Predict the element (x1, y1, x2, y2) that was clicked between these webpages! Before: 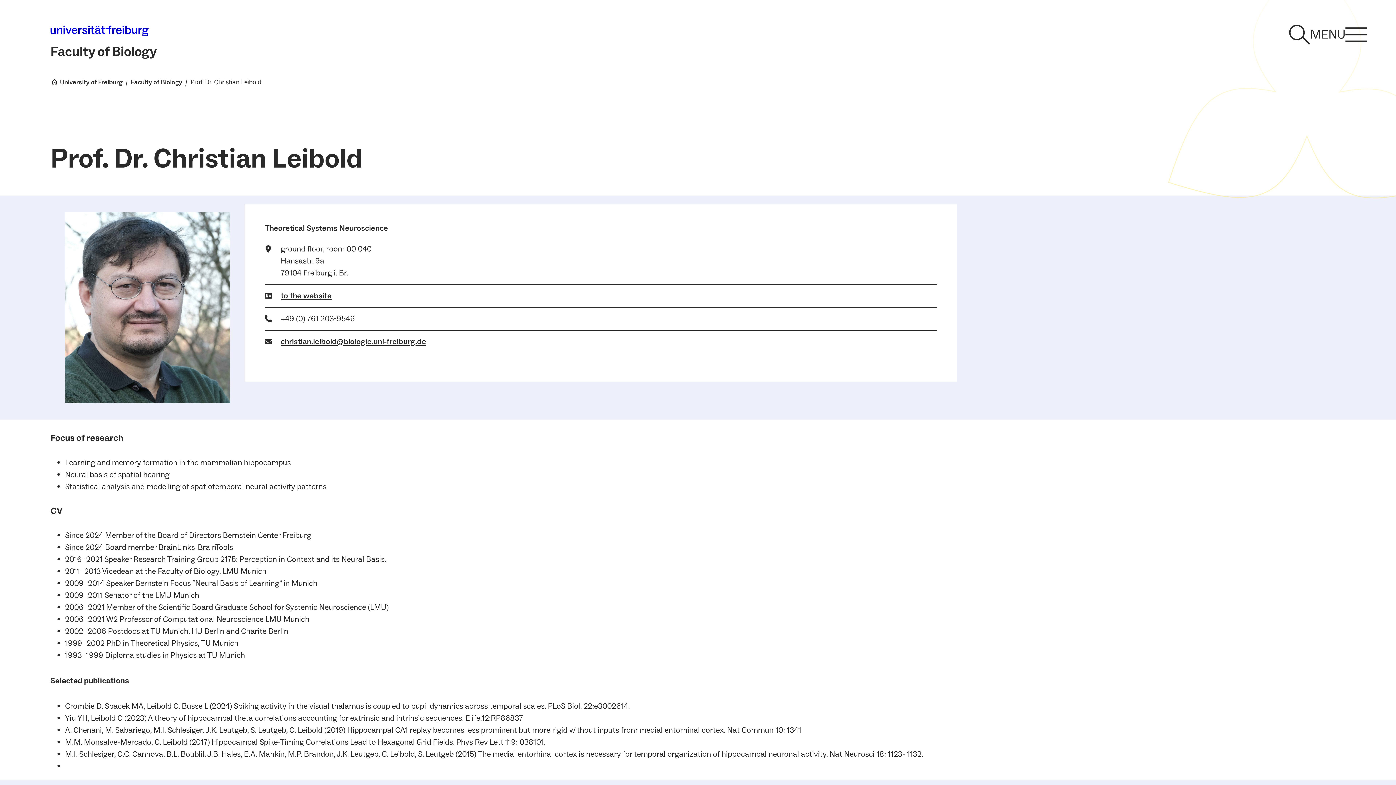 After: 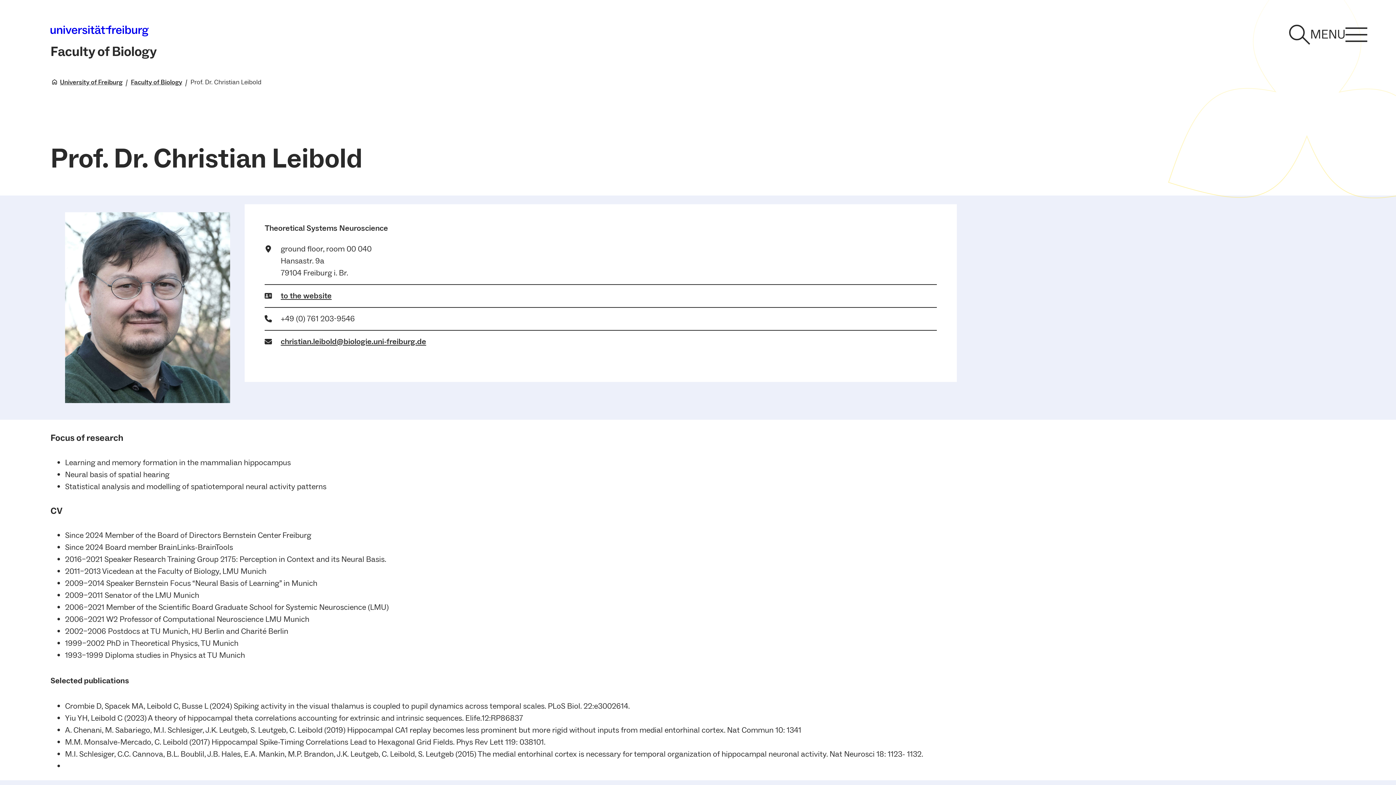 Action: label: Prof. Dr. Christian Leibold bbox: (190, 77, 261, 86)